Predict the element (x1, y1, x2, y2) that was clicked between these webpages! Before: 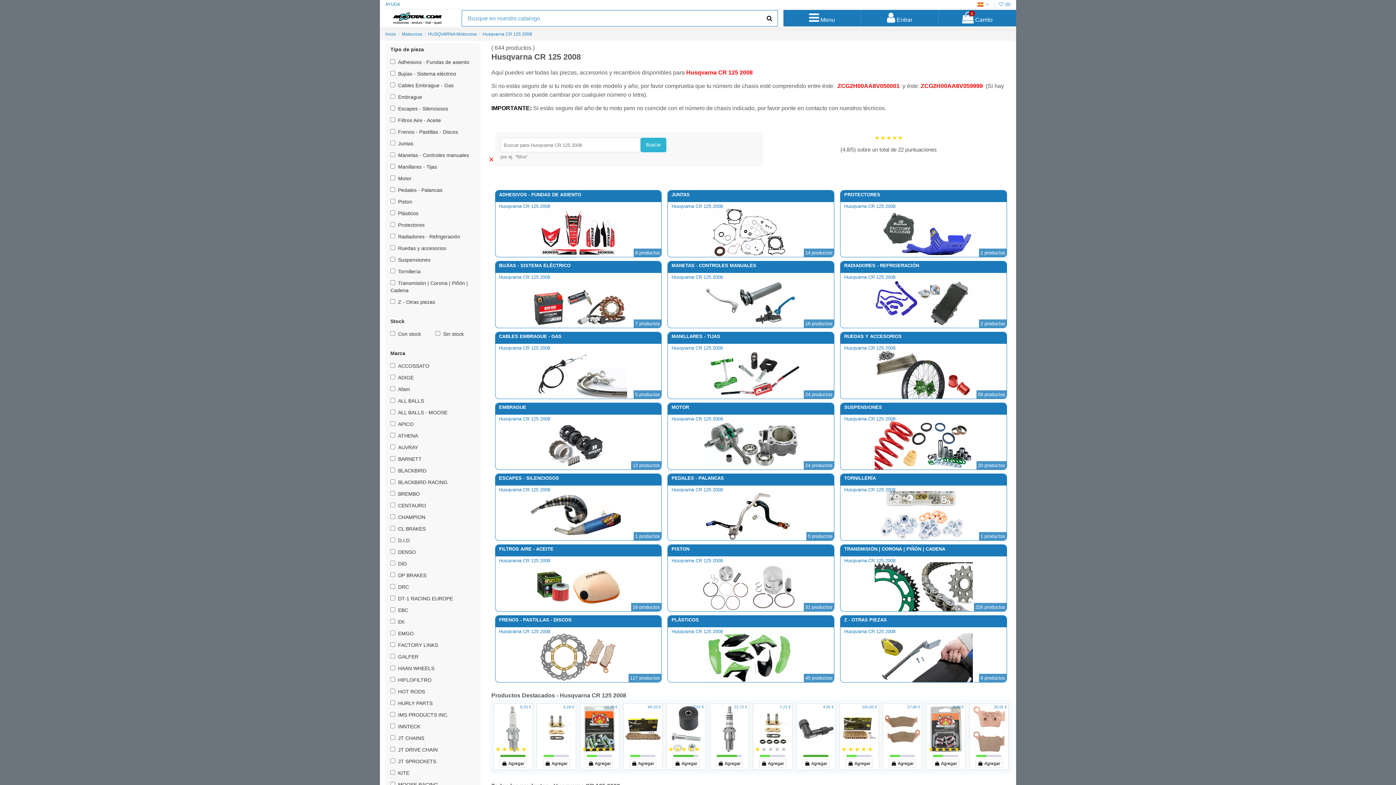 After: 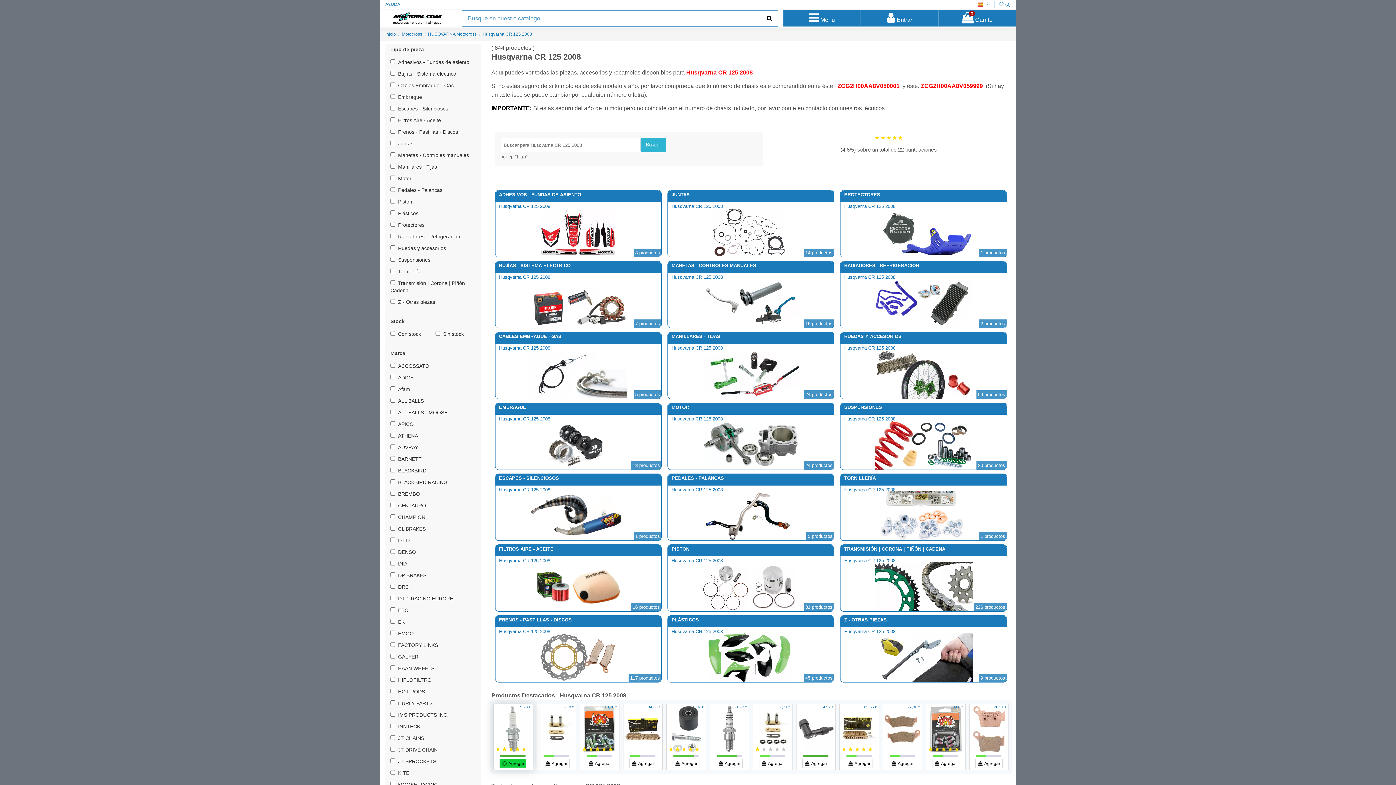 Action: label:  Agregar bbox: (499, 759, 526, 768)